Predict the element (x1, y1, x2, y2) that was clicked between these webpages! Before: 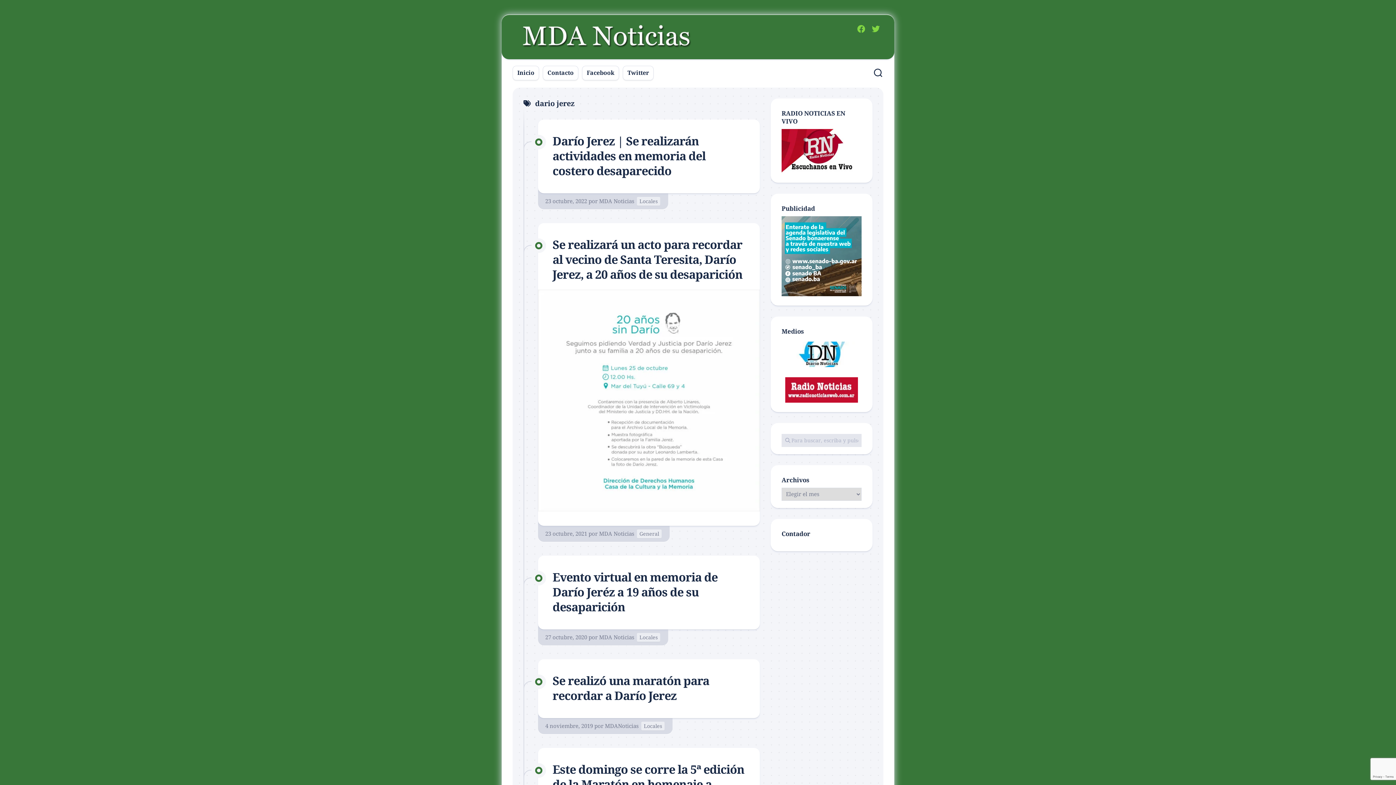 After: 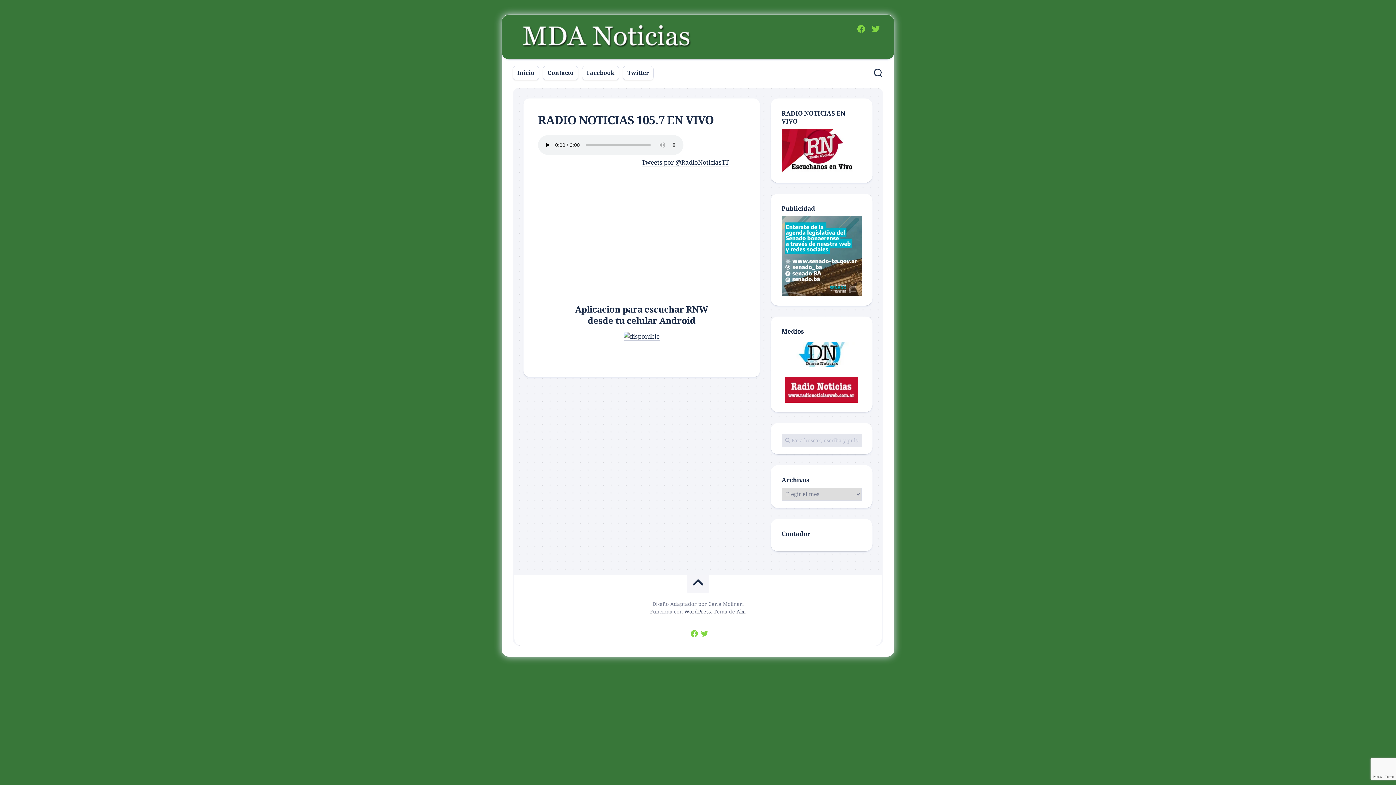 Action: bbox: (781, 168, 861, 174)